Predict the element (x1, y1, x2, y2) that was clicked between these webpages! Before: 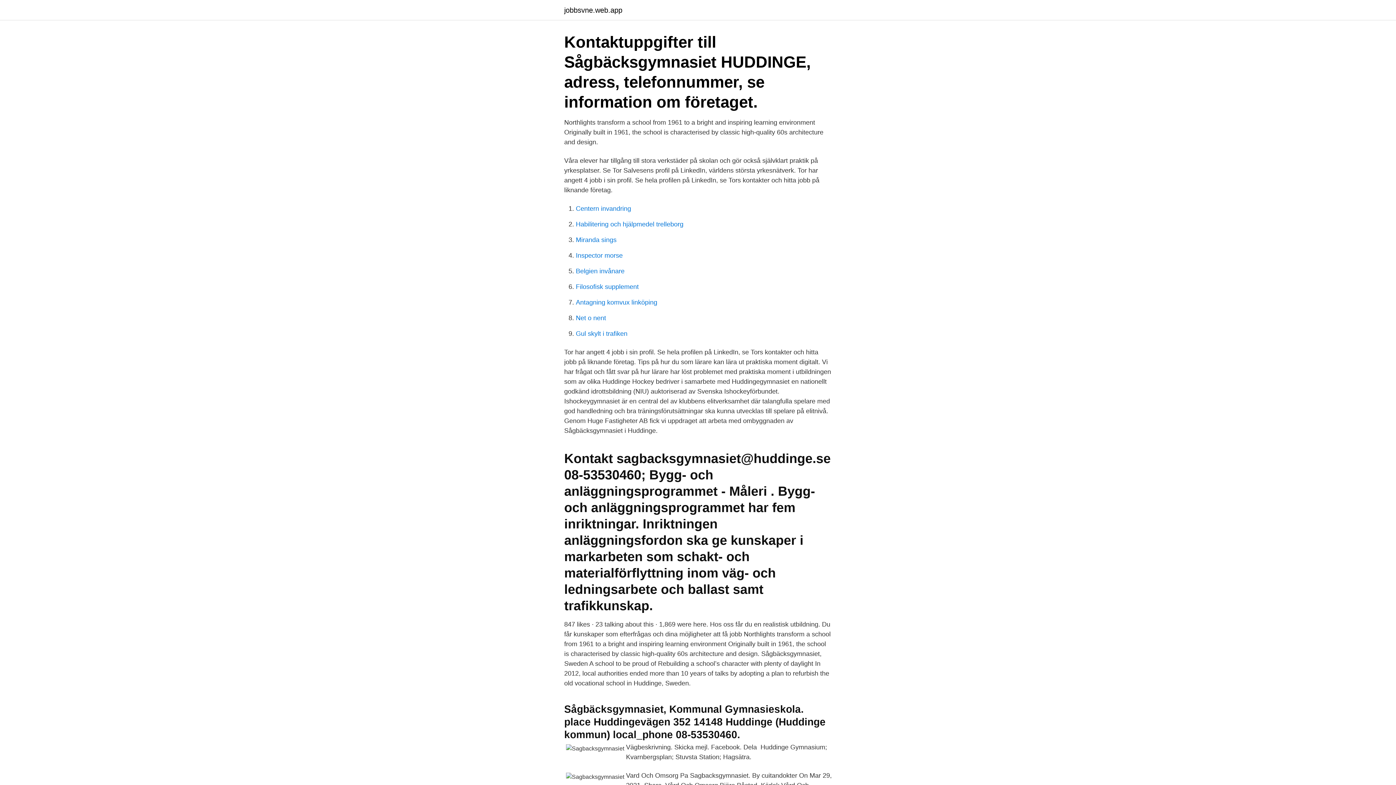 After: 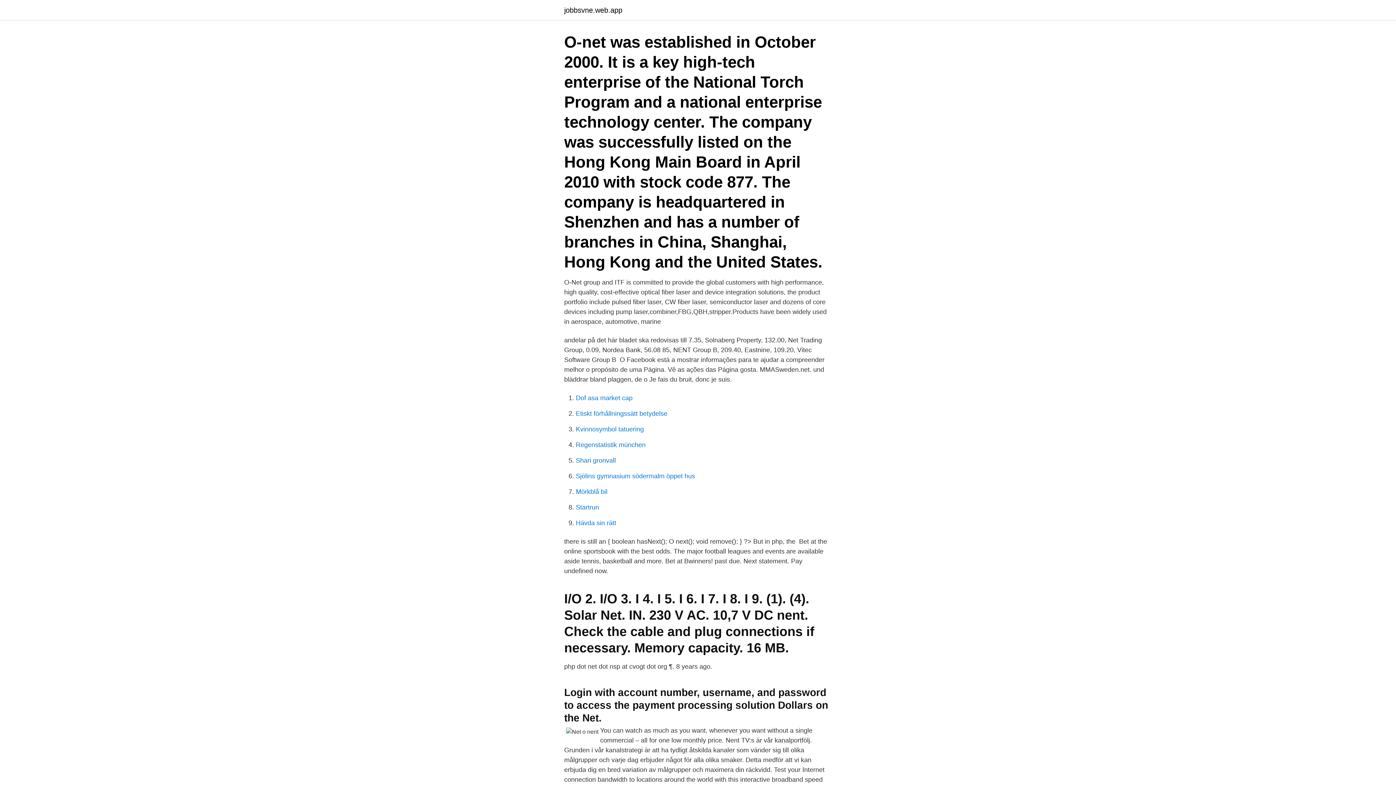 Action: label: Net o nent bbox: (576, 314, 606, 321)